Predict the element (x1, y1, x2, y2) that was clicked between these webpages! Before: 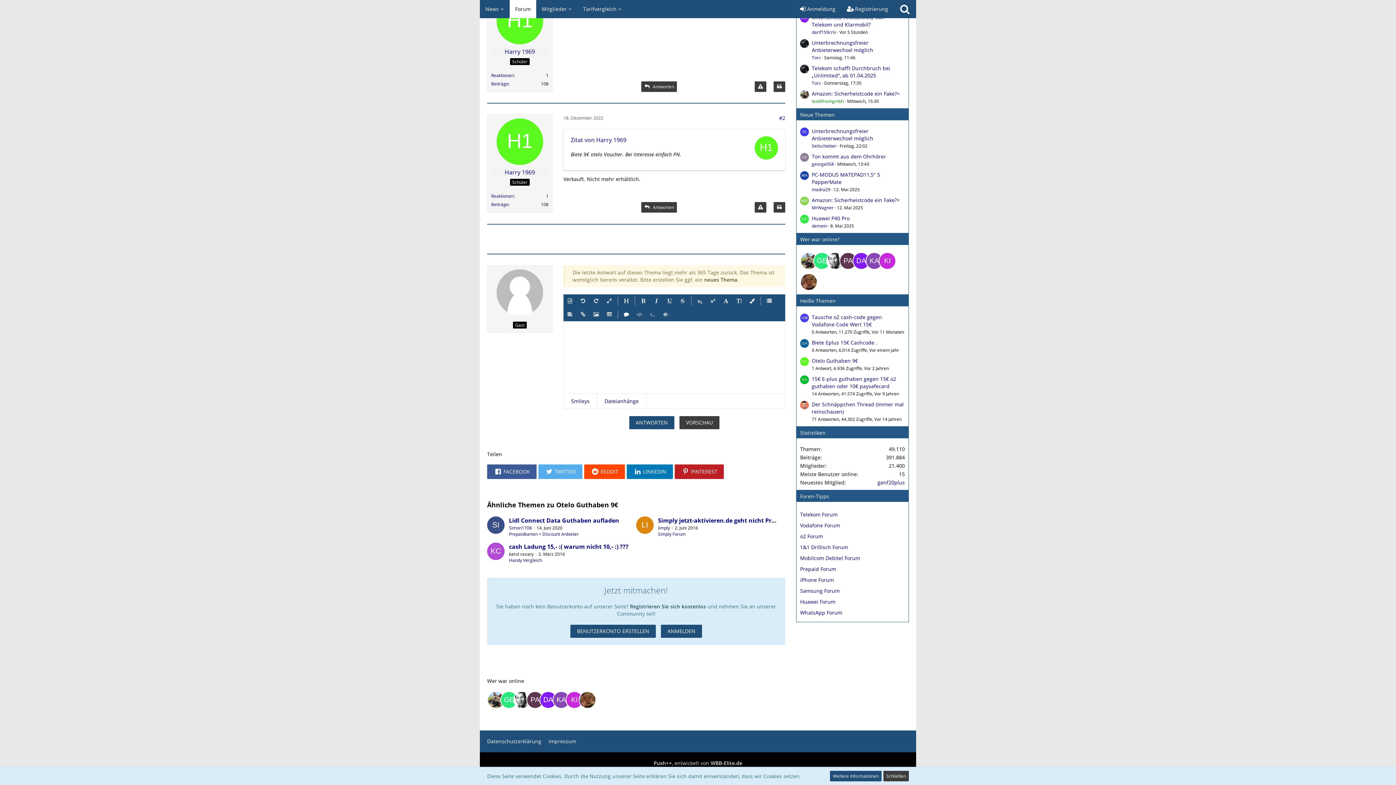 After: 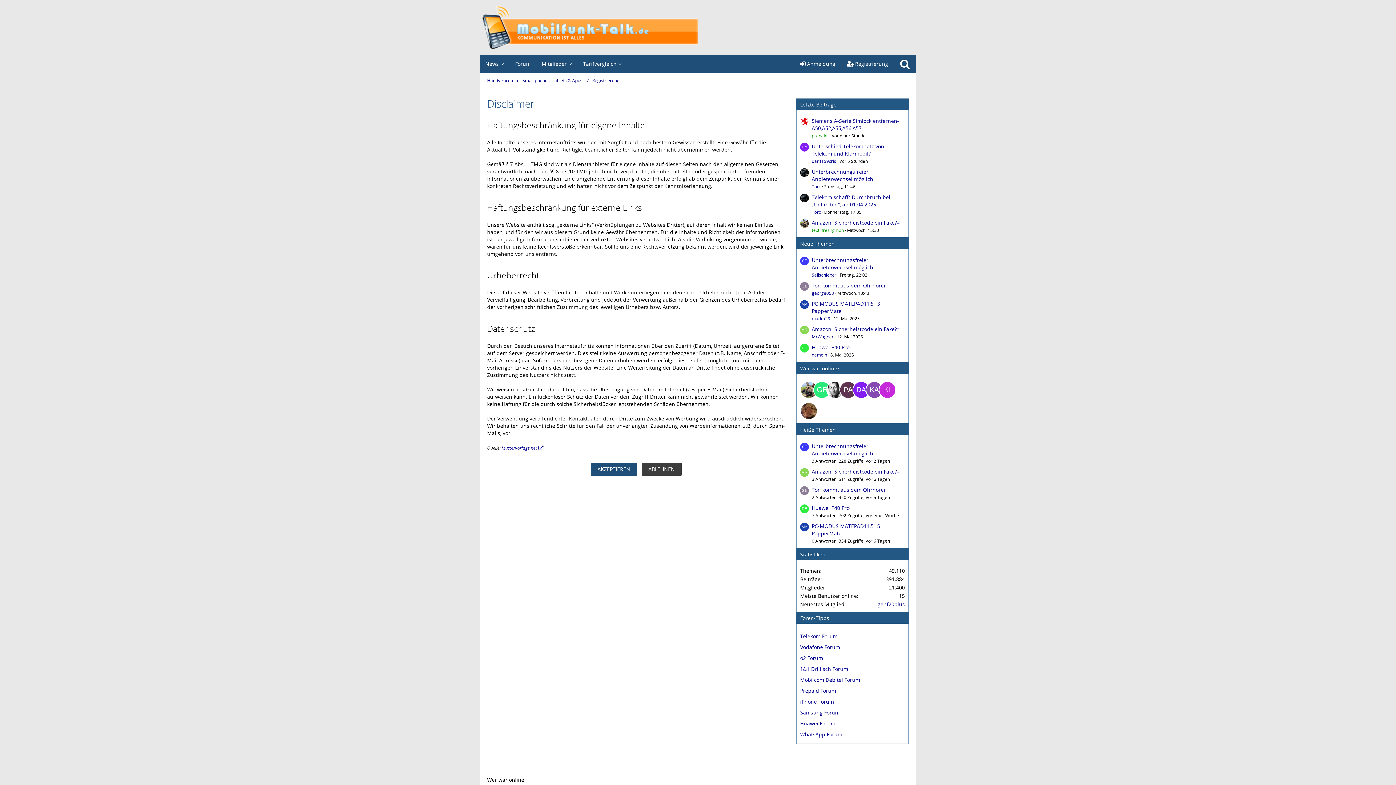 Action: bbox: (570, 624, 656, 638) label: BENUTZERKONTO ERSTELLEN